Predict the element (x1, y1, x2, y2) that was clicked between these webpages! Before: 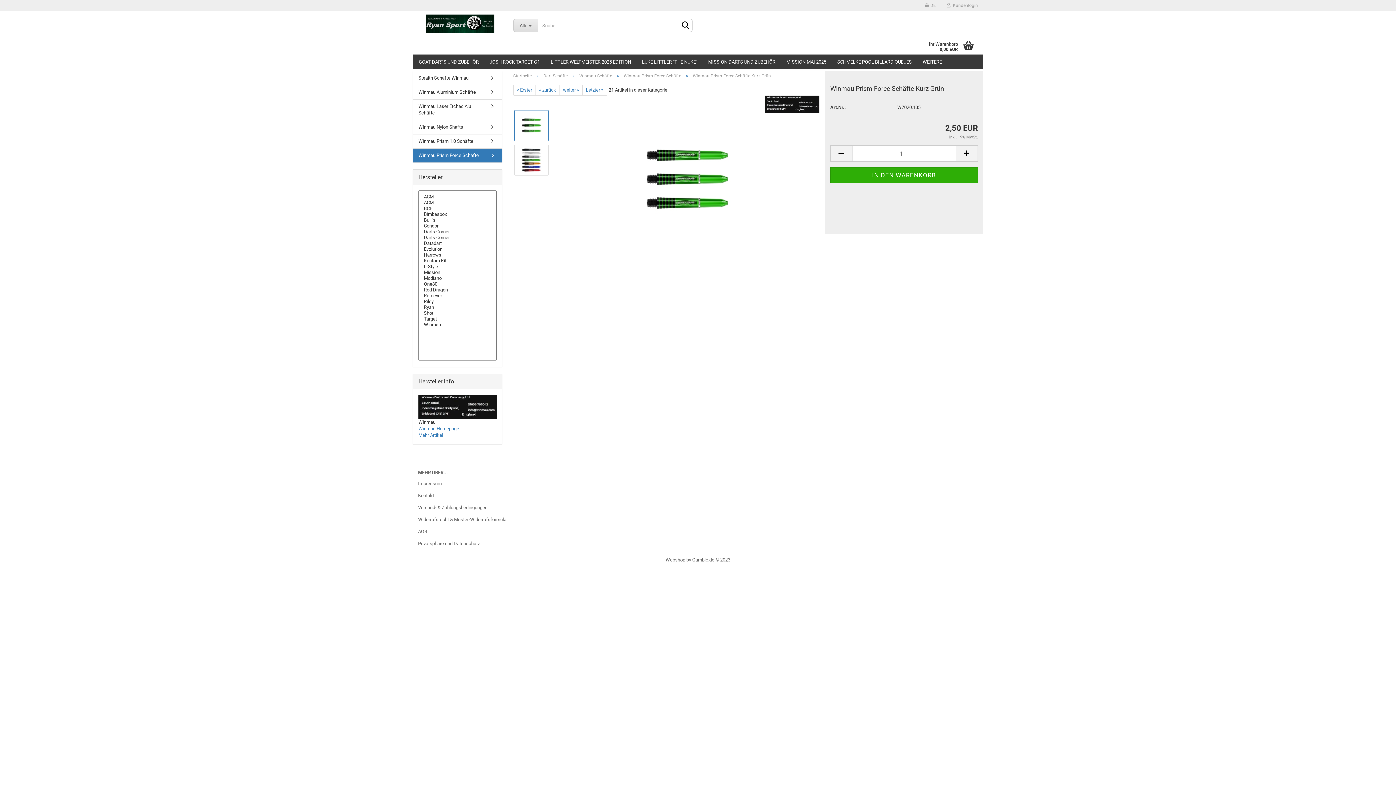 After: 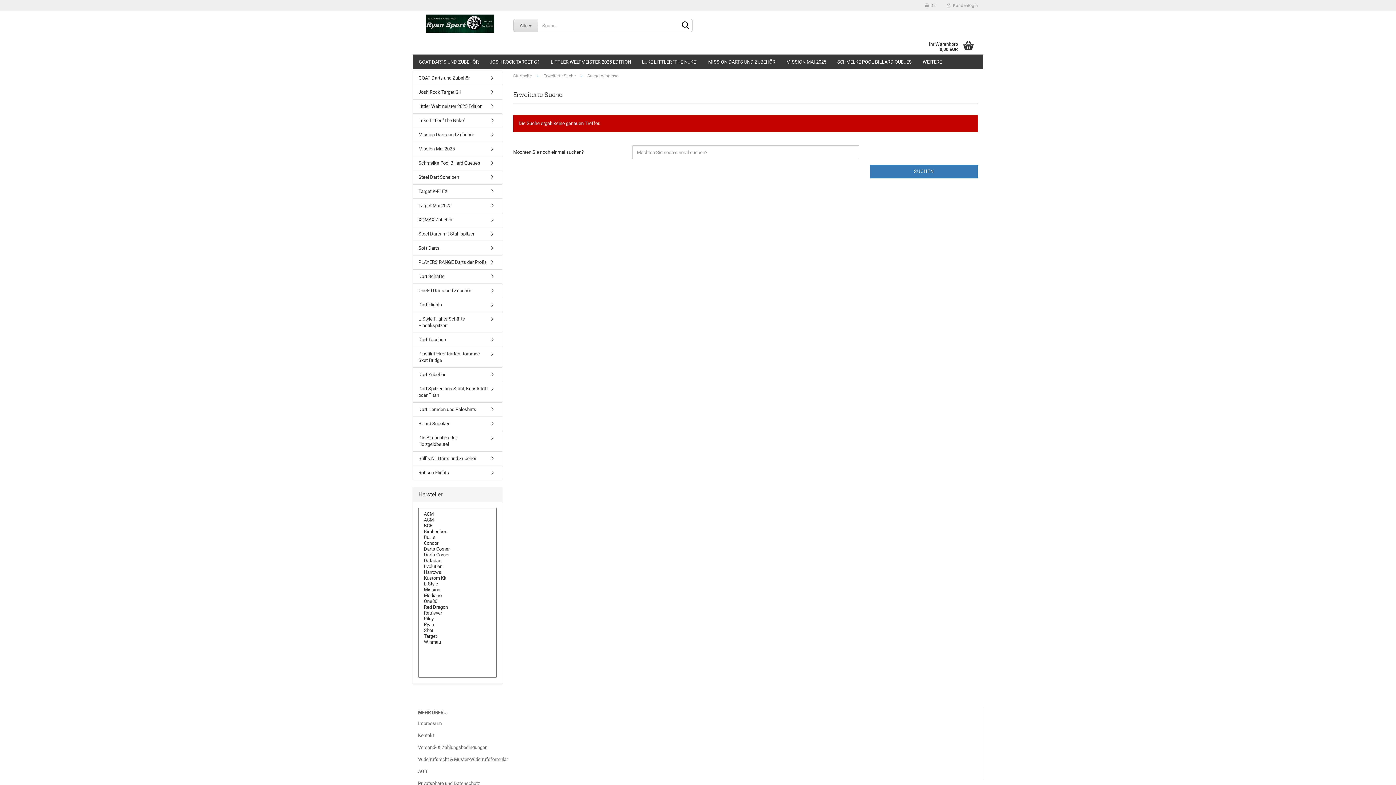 Action: bbox: (678, 19, 692, 32)